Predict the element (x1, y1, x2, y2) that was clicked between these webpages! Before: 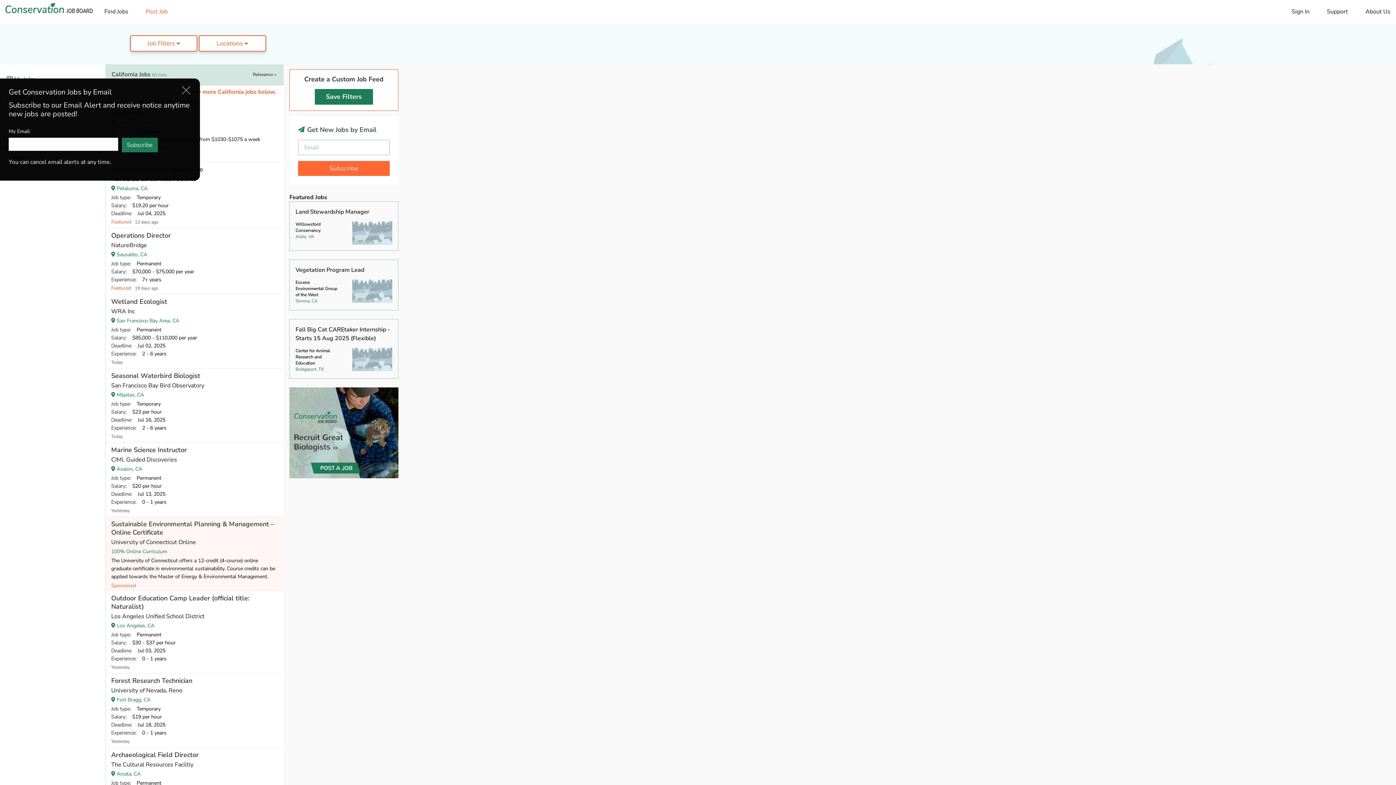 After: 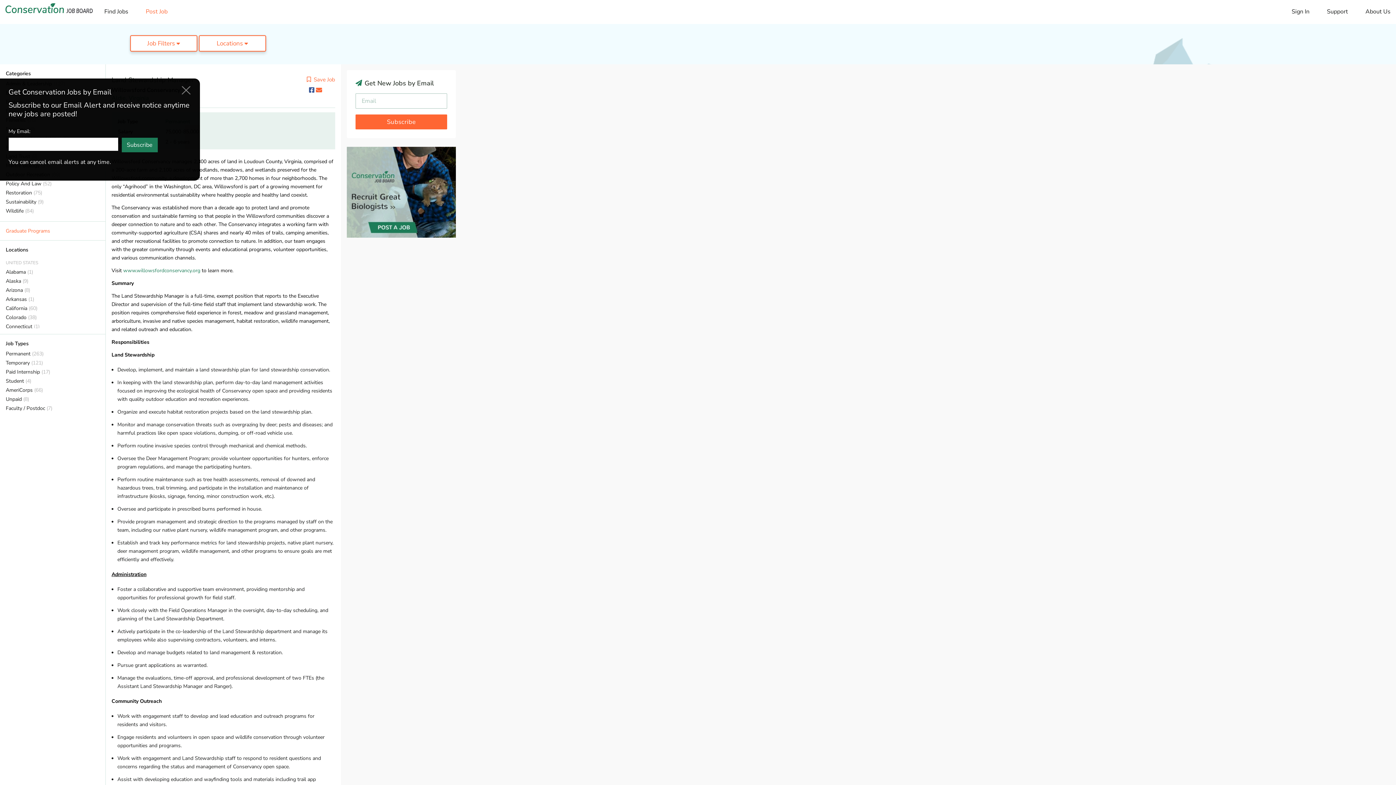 Action: label: Land Stewardship Manager bbox: (295, 207, 392, 216)